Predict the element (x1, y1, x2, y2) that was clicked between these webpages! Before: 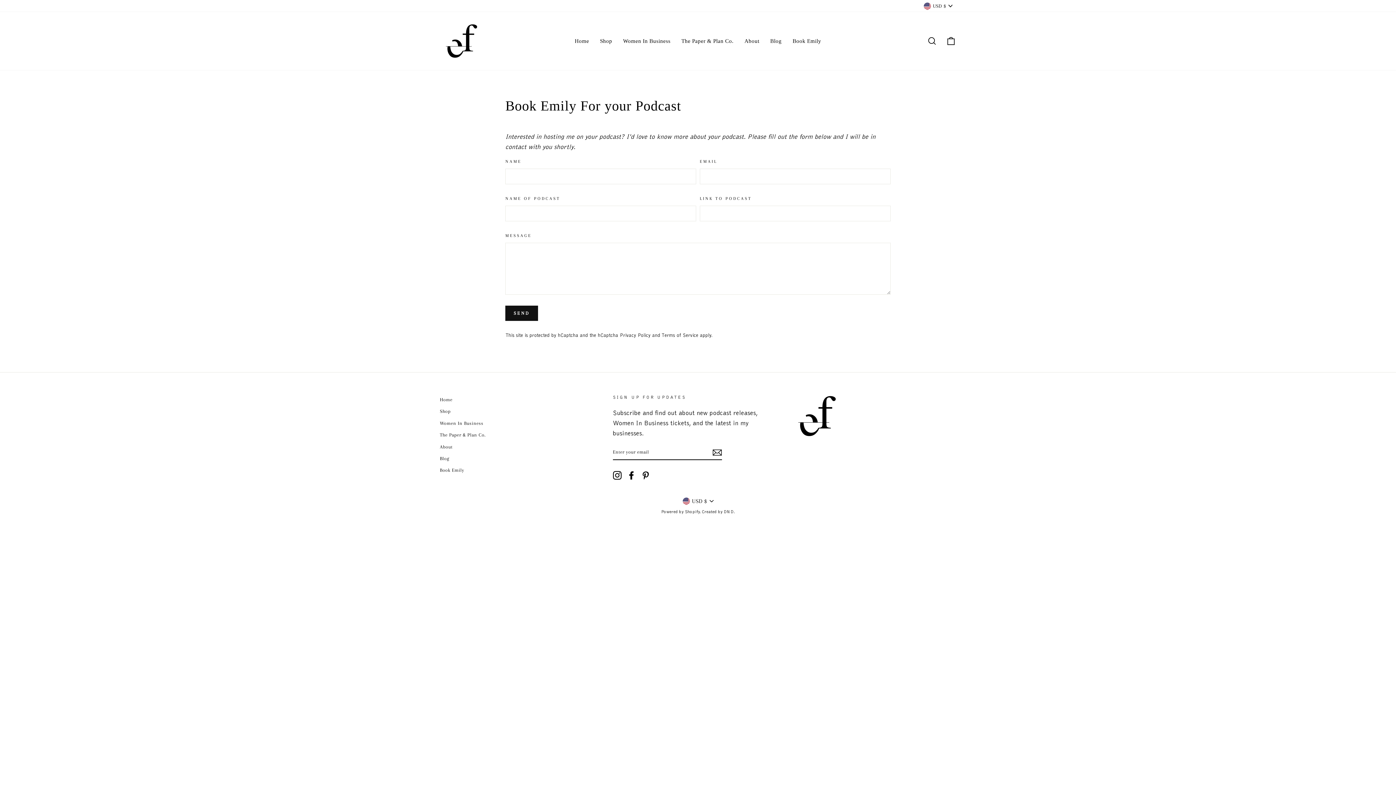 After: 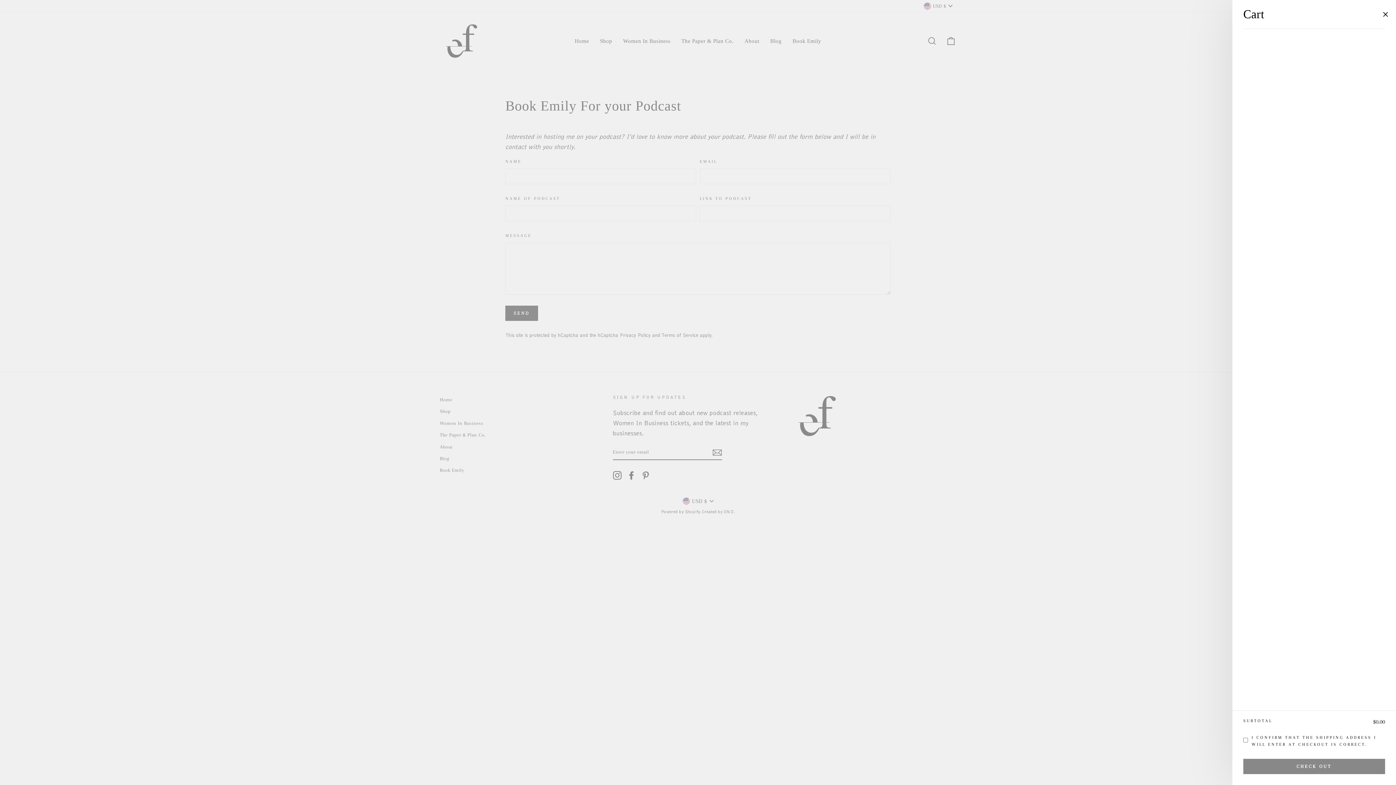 Action: bbox: (941, 33, 960, 48) label: Cart